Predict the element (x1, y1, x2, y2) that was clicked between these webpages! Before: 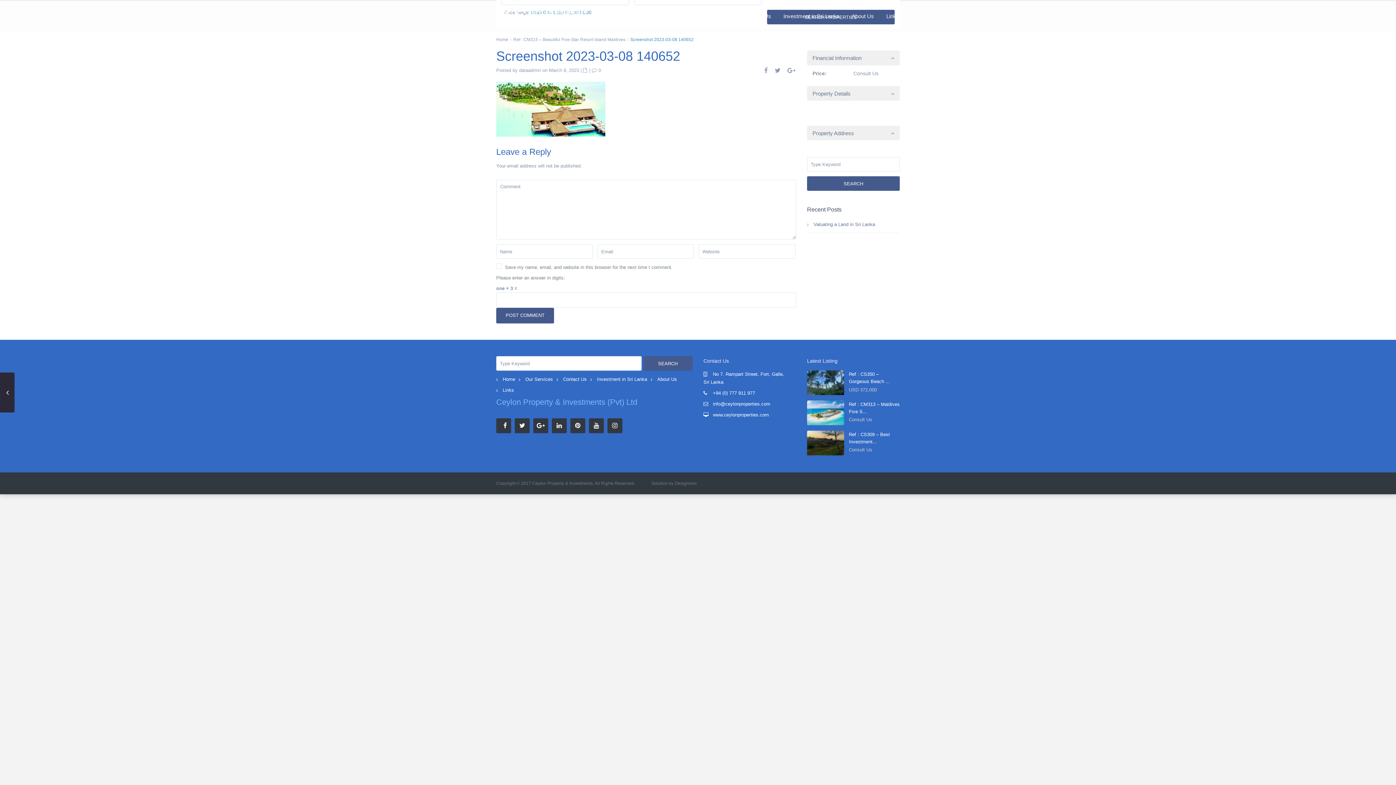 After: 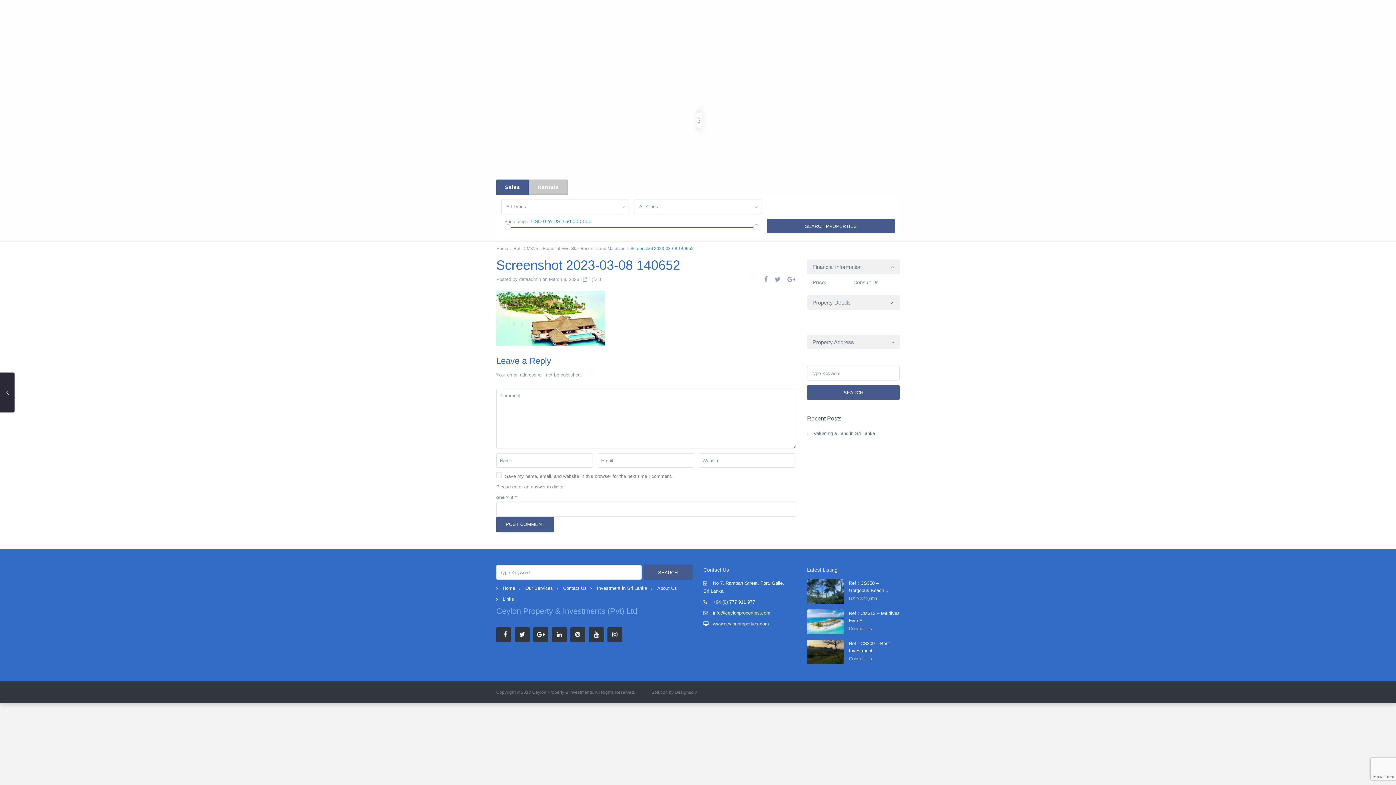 Action: bbox: (496, 418, 511, 433)